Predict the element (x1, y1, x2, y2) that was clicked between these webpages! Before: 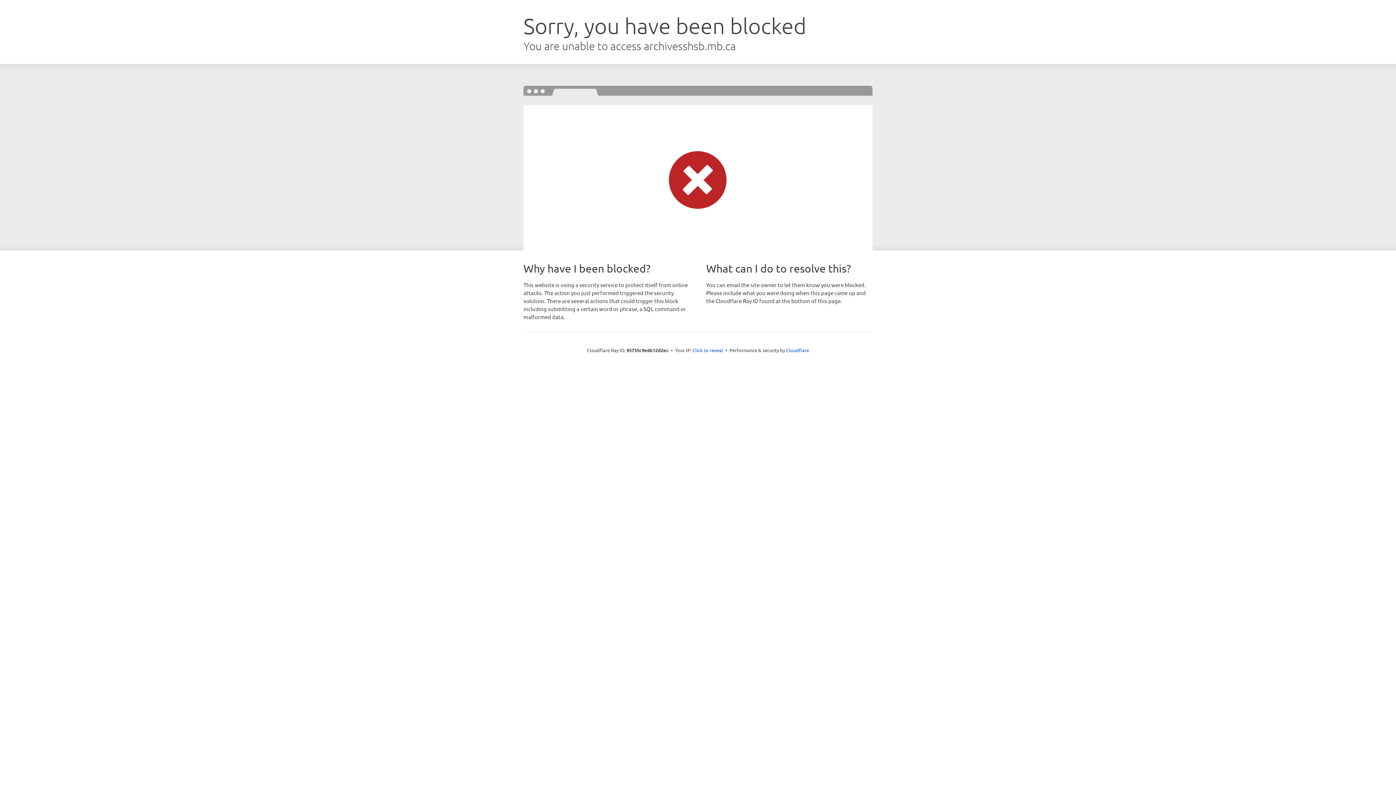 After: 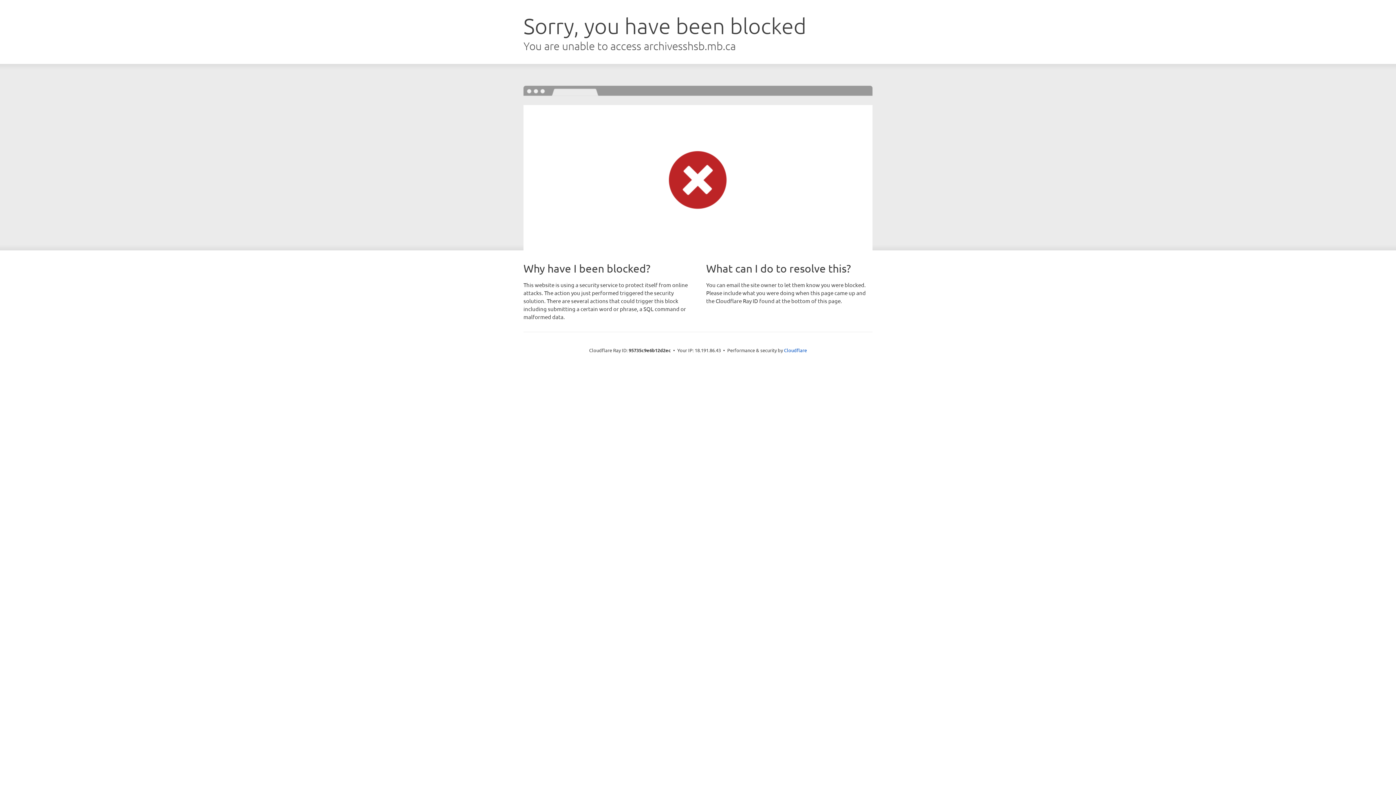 Action: bbox: (692, 346, 723, 353) label: Click to reveal